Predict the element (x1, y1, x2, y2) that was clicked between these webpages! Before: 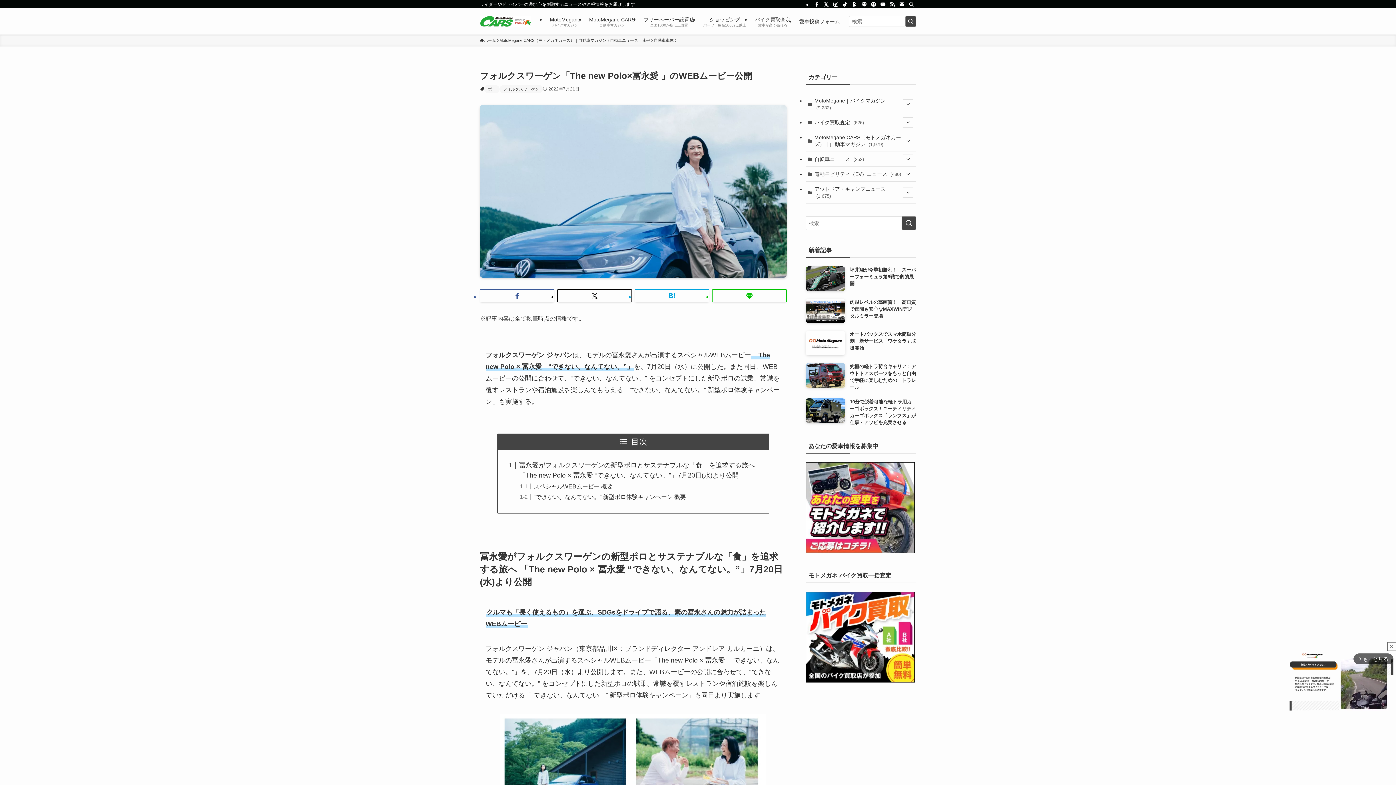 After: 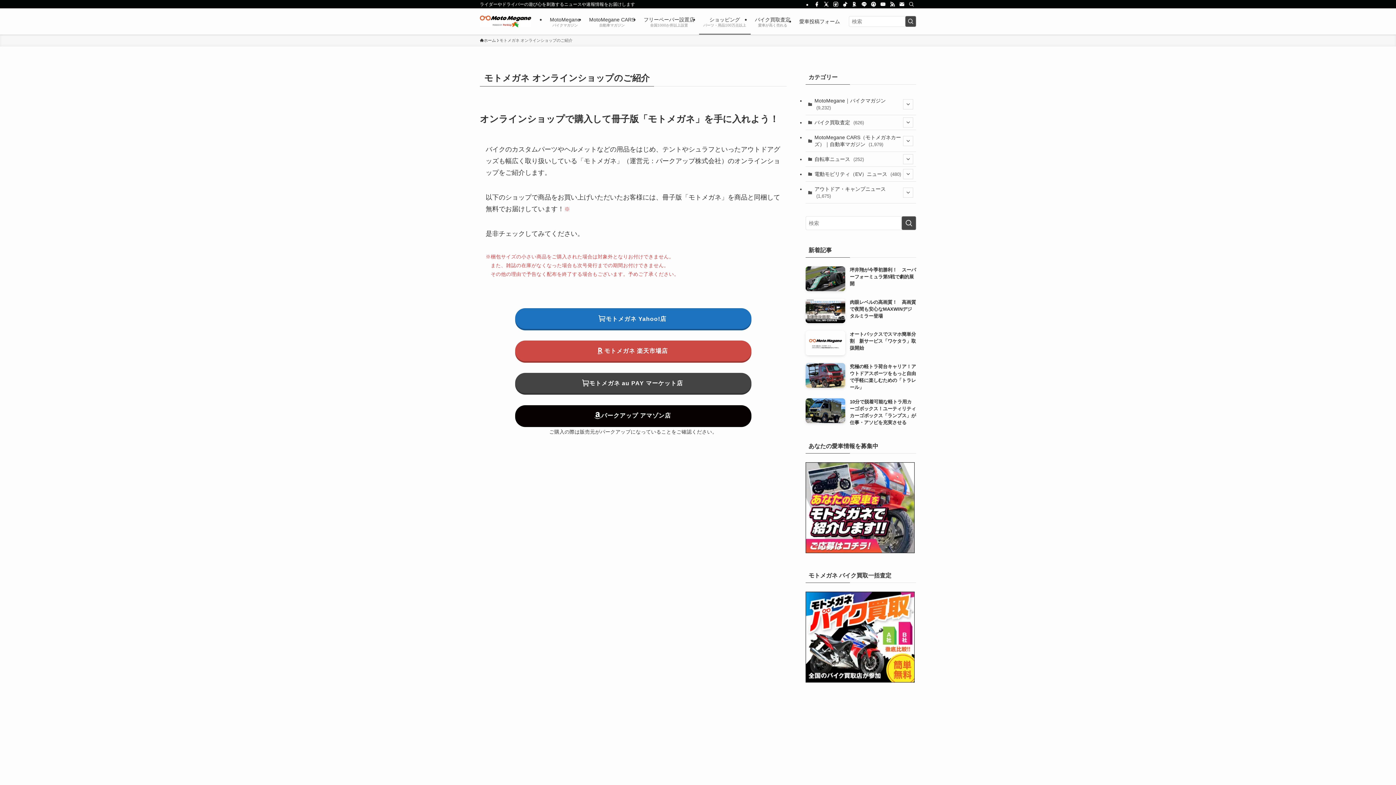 Action: bbox: (699, 8, 750, 34) label: ショッピング
パーツ・用品100万点以上